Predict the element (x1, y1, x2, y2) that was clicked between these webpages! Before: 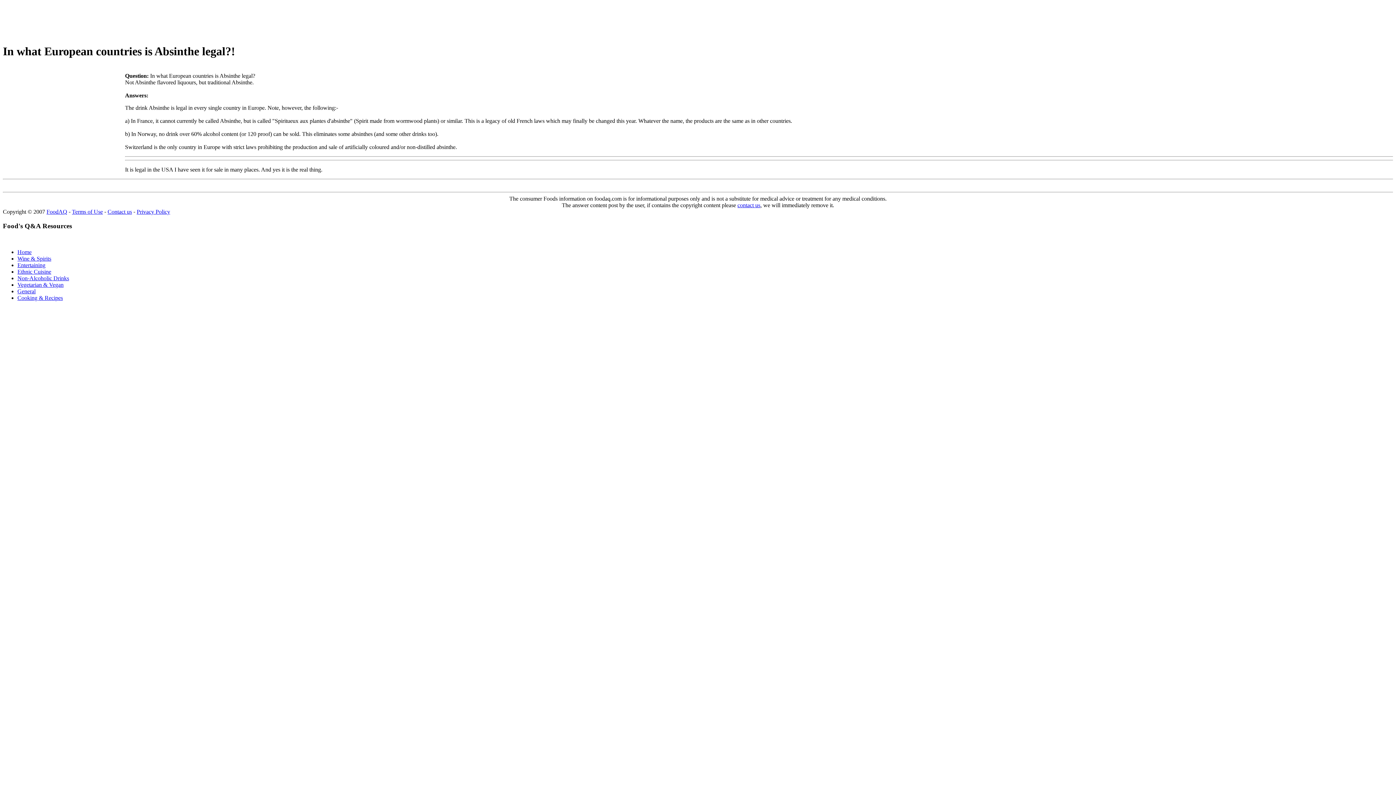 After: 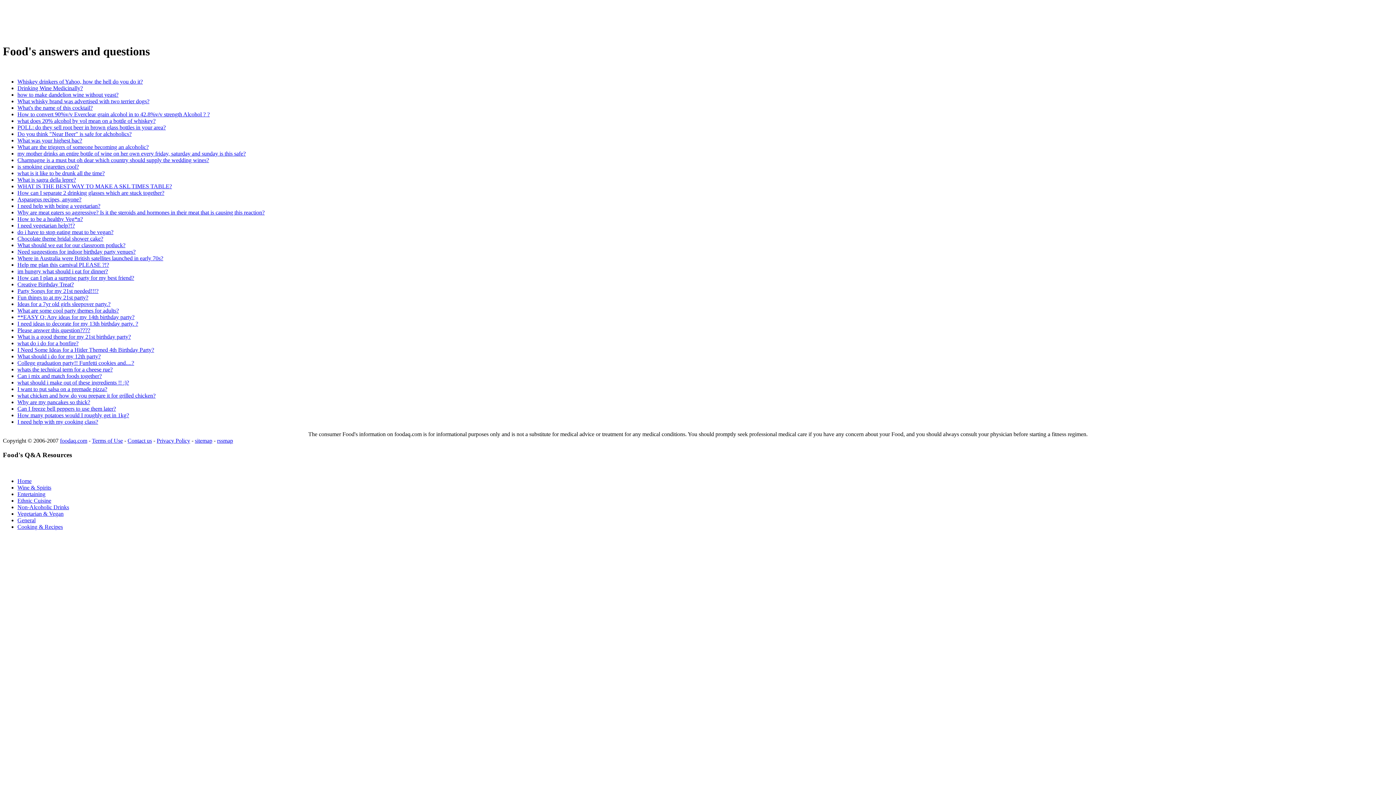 Action: bbox: (17, 249, 31, 255) label: Home